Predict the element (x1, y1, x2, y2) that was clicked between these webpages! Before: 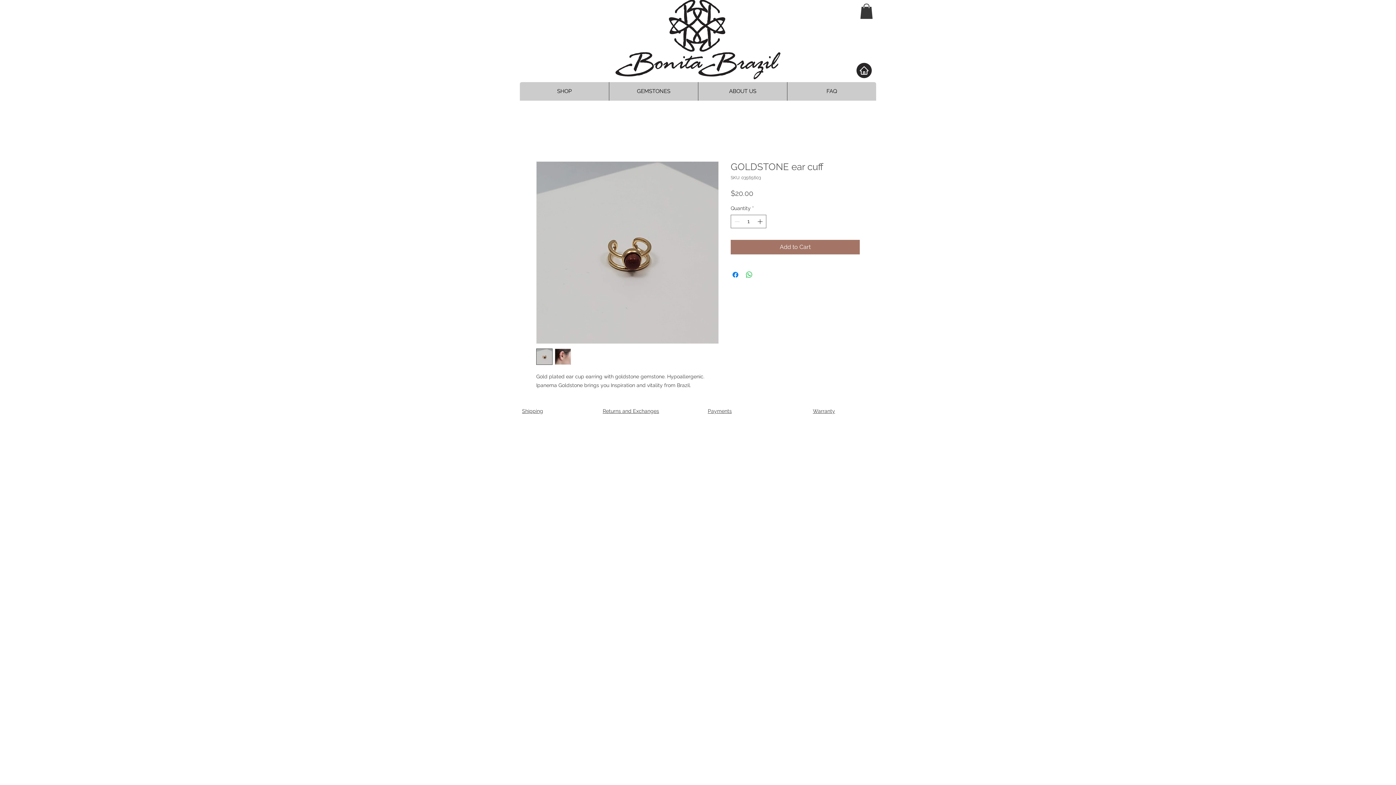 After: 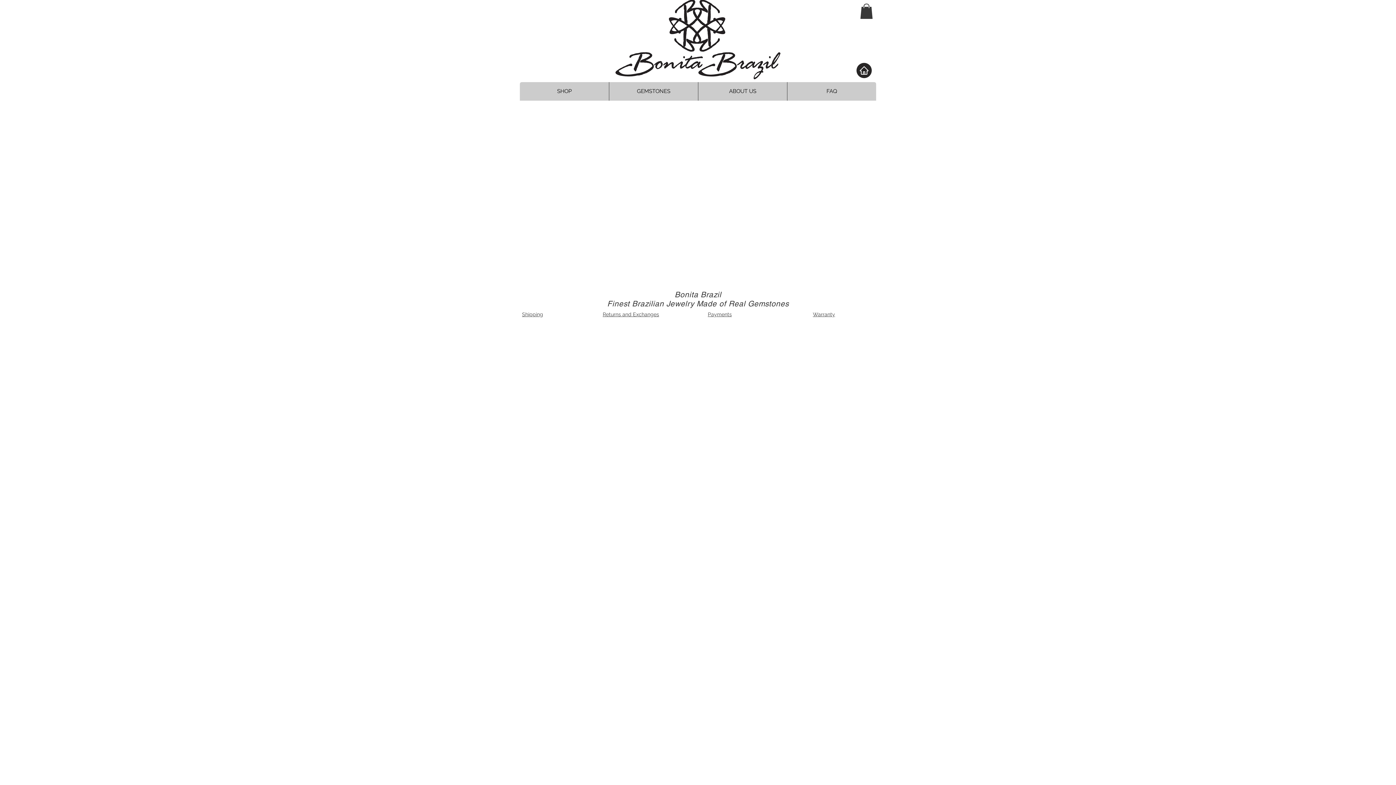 Action: bbox: (856, 62, 872, 78) label: Home